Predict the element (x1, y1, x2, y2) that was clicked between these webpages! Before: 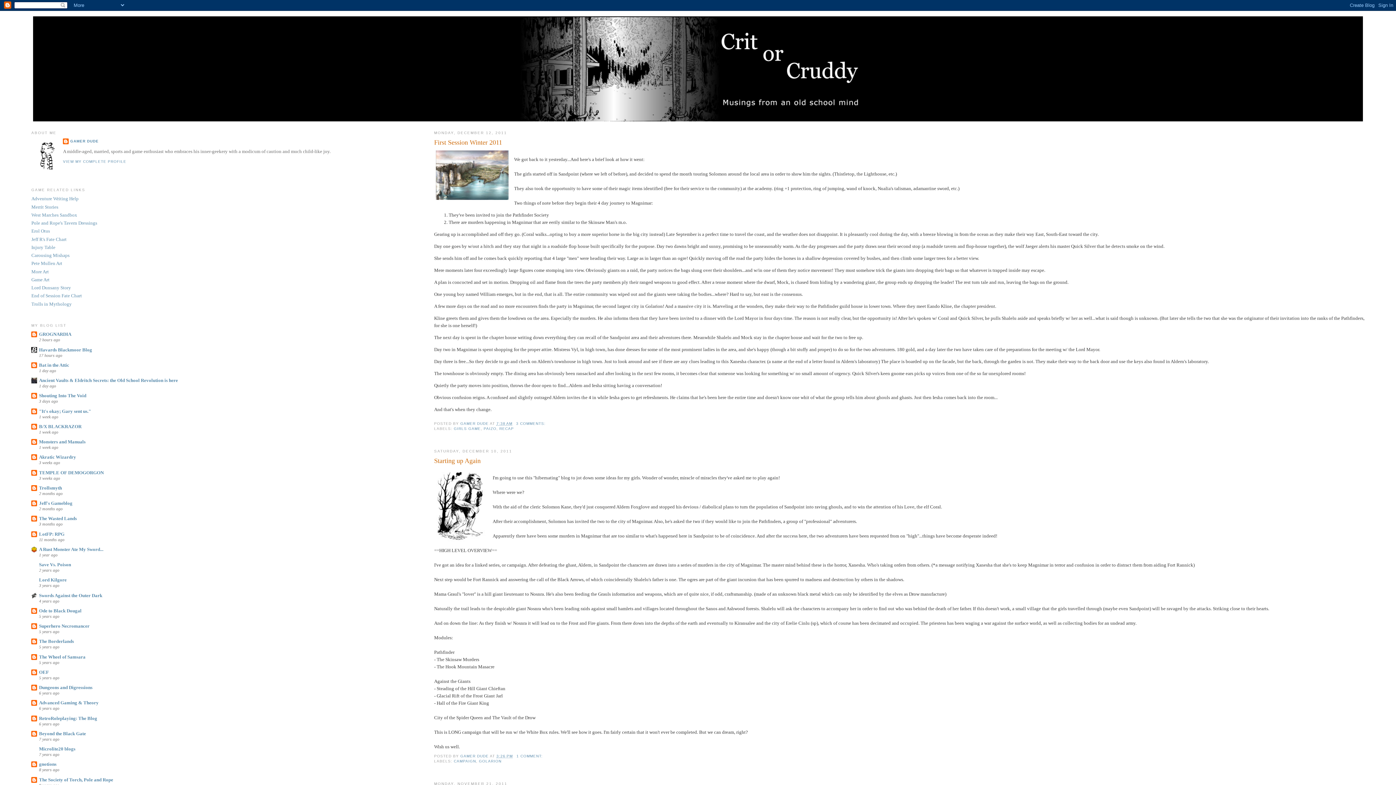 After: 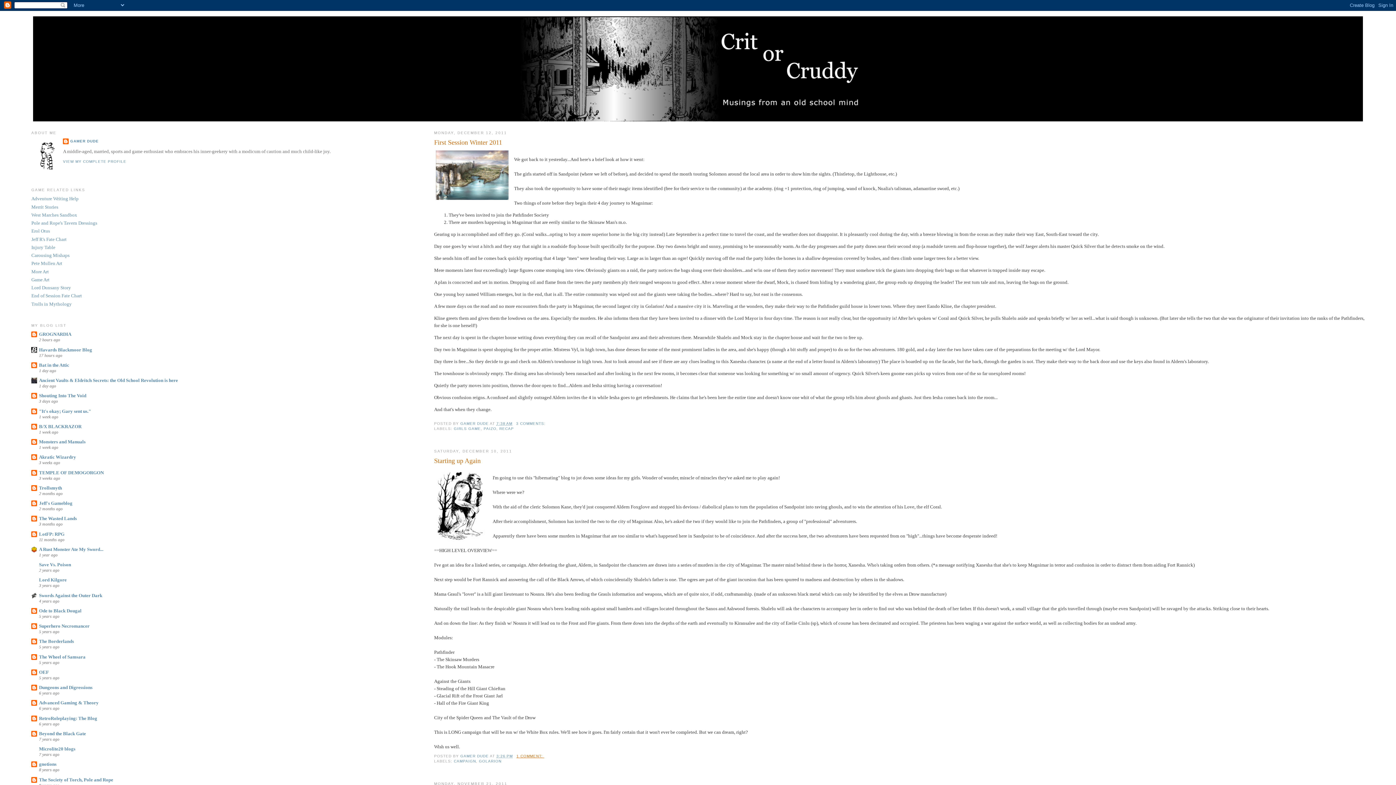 Action: bbox: (516, 754, 544, 758) label: 1 COMMENT: 